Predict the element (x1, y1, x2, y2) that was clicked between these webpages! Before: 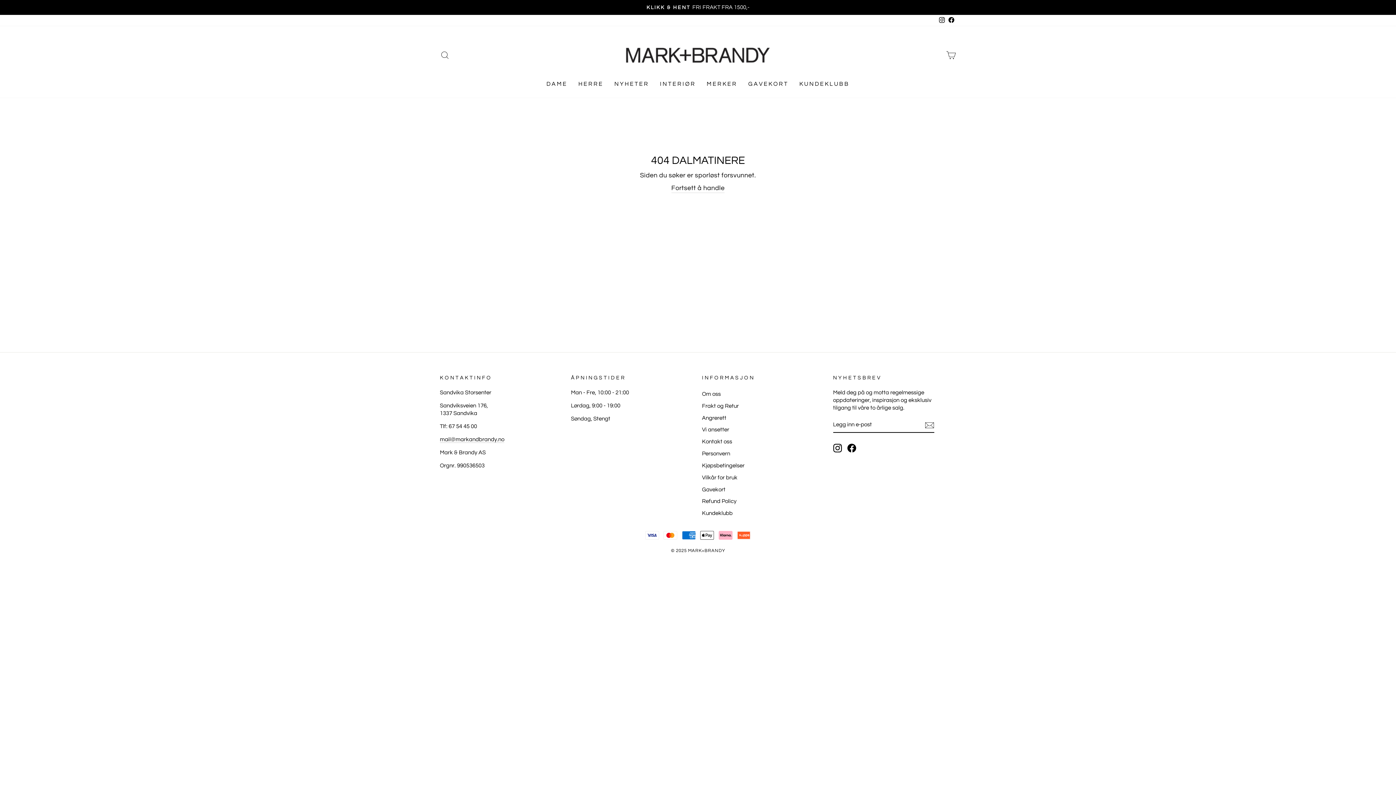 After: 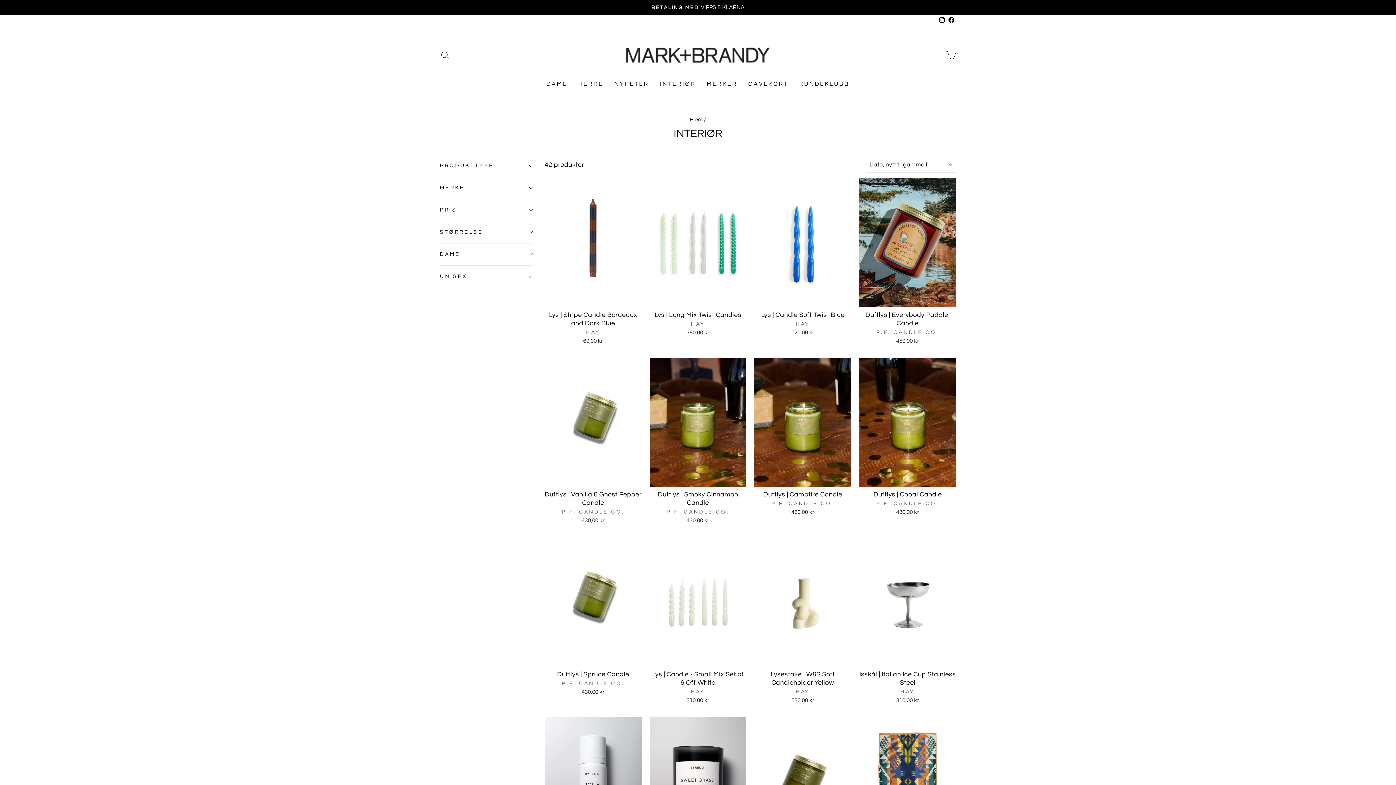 Action: bbox: (654, 77, 701, 90) label: INTERIØR